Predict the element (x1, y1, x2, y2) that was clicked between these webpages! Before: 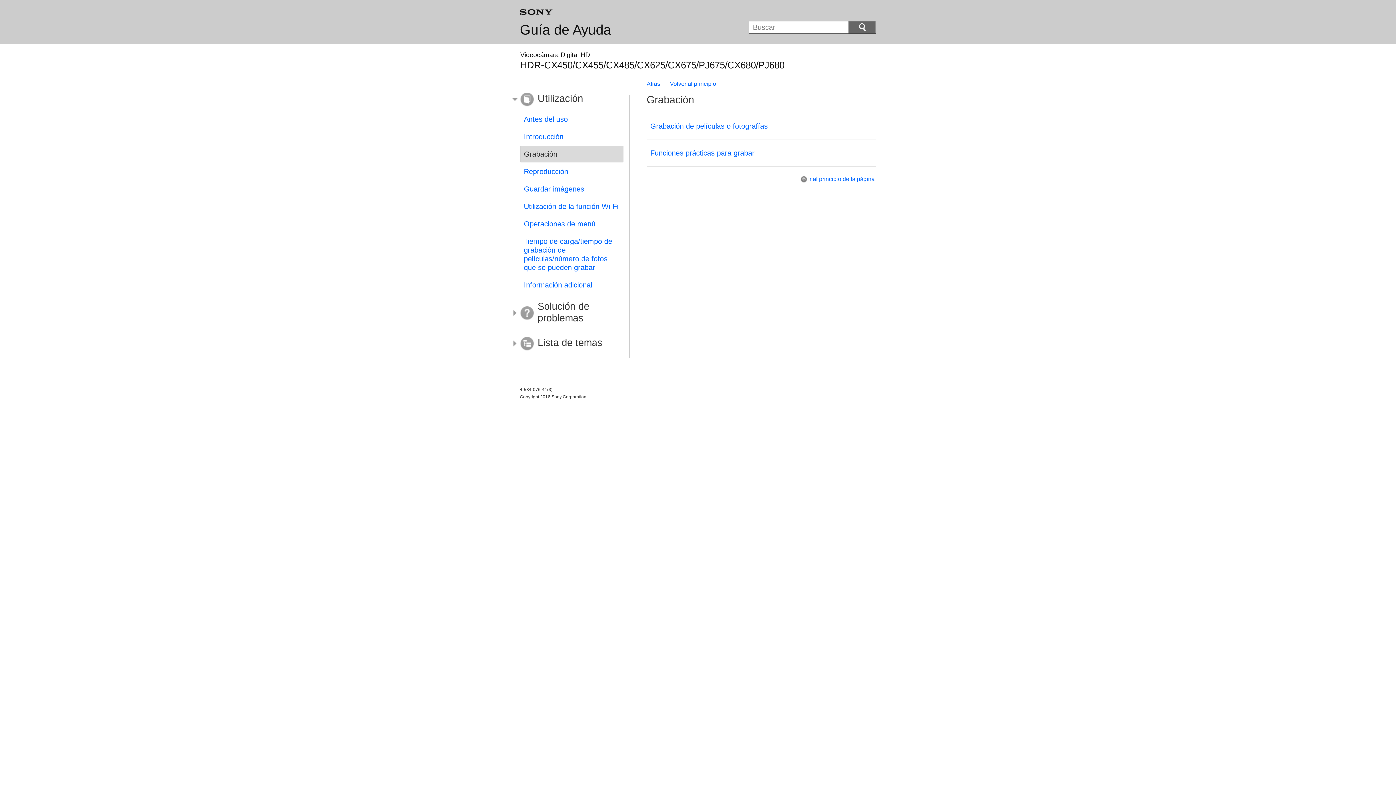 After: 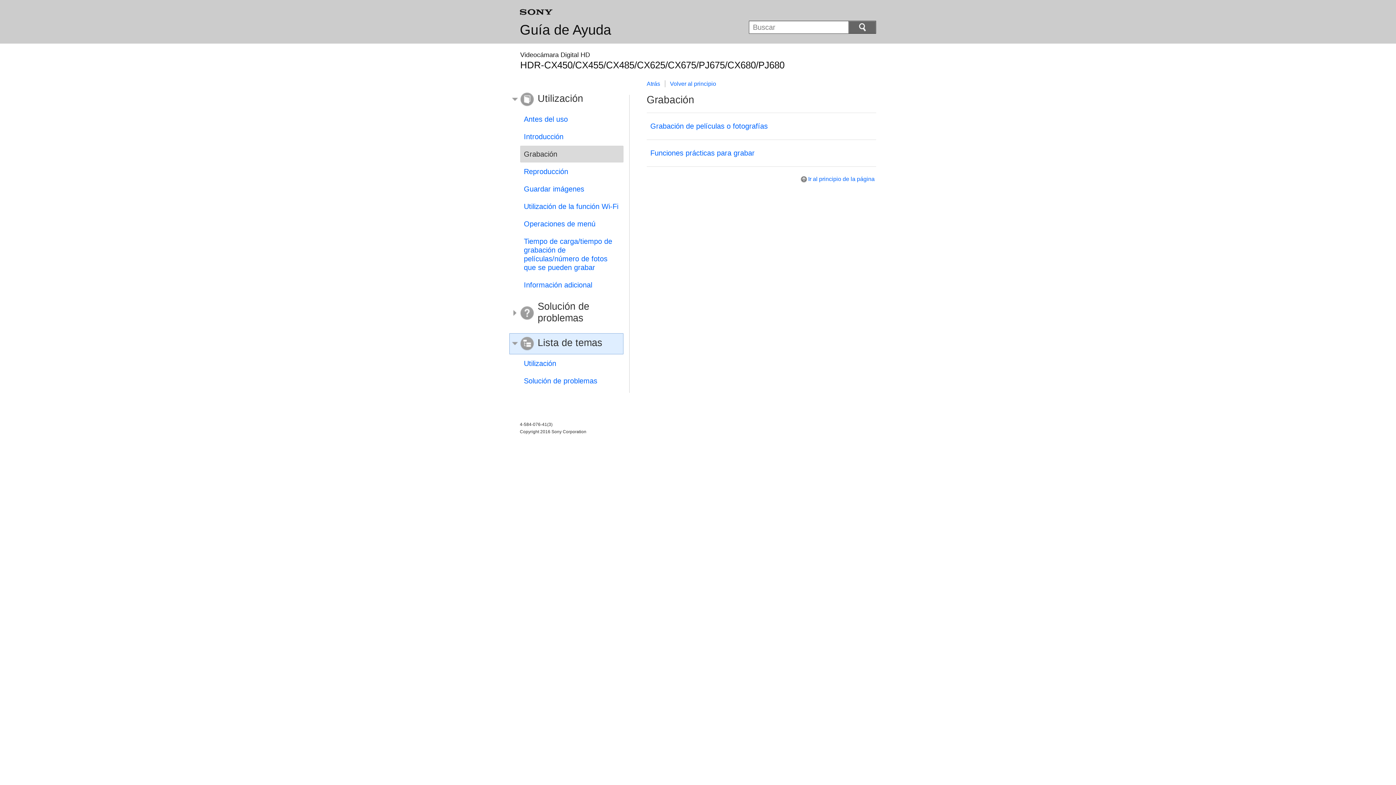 Action: bbox: (509, 333, 623, 354) label: Lista de temas